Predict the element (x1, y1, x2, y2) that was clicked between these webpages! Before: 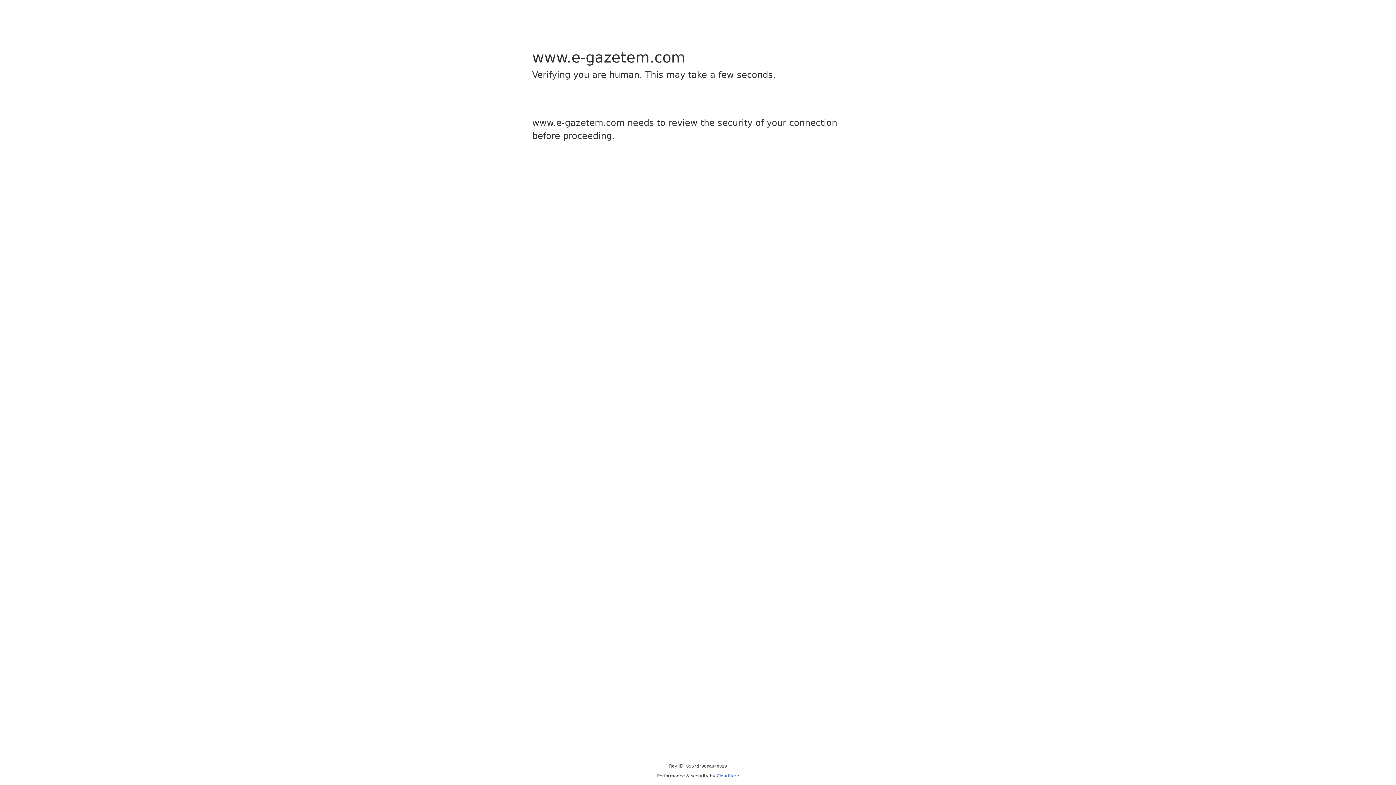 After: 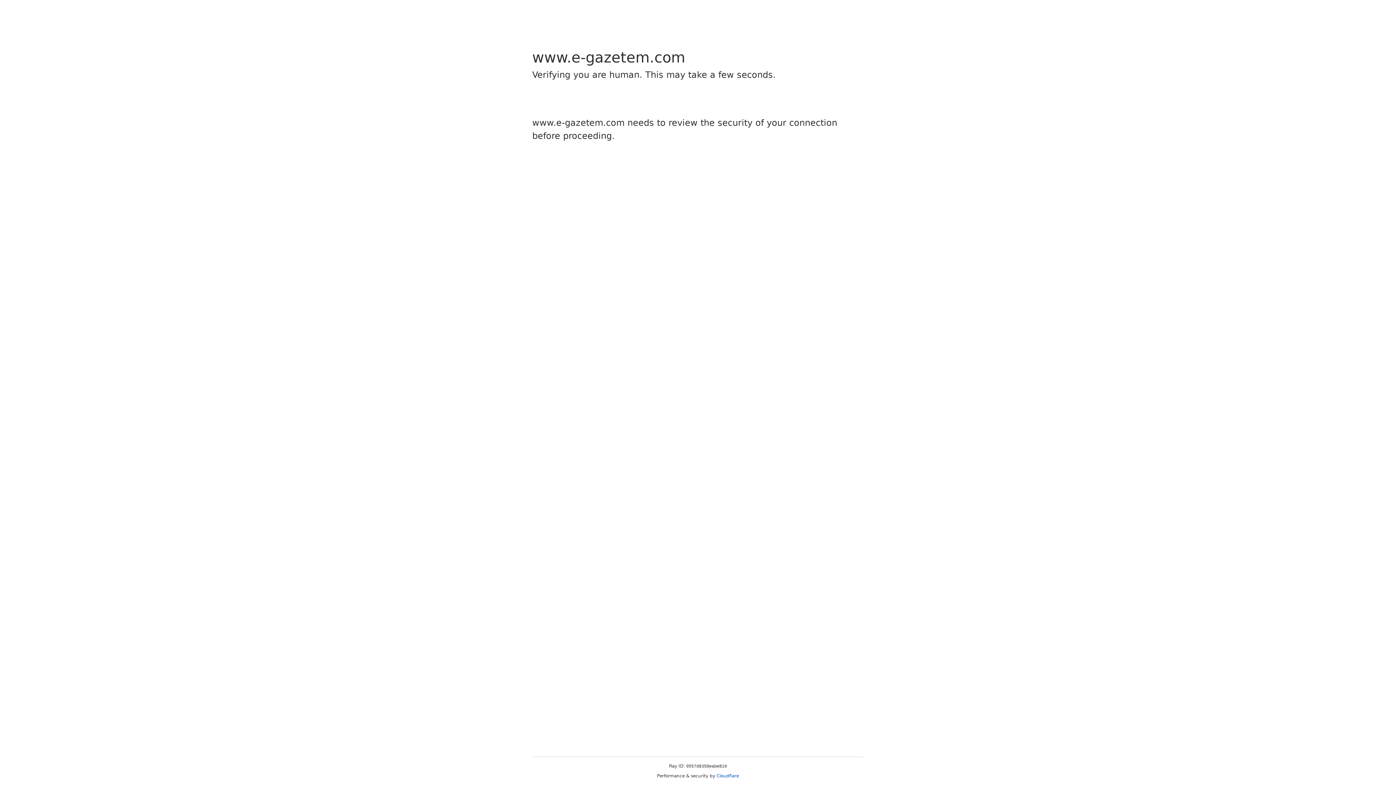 Action: label: Cloudflare bbox: (716, 773, 739, 778)